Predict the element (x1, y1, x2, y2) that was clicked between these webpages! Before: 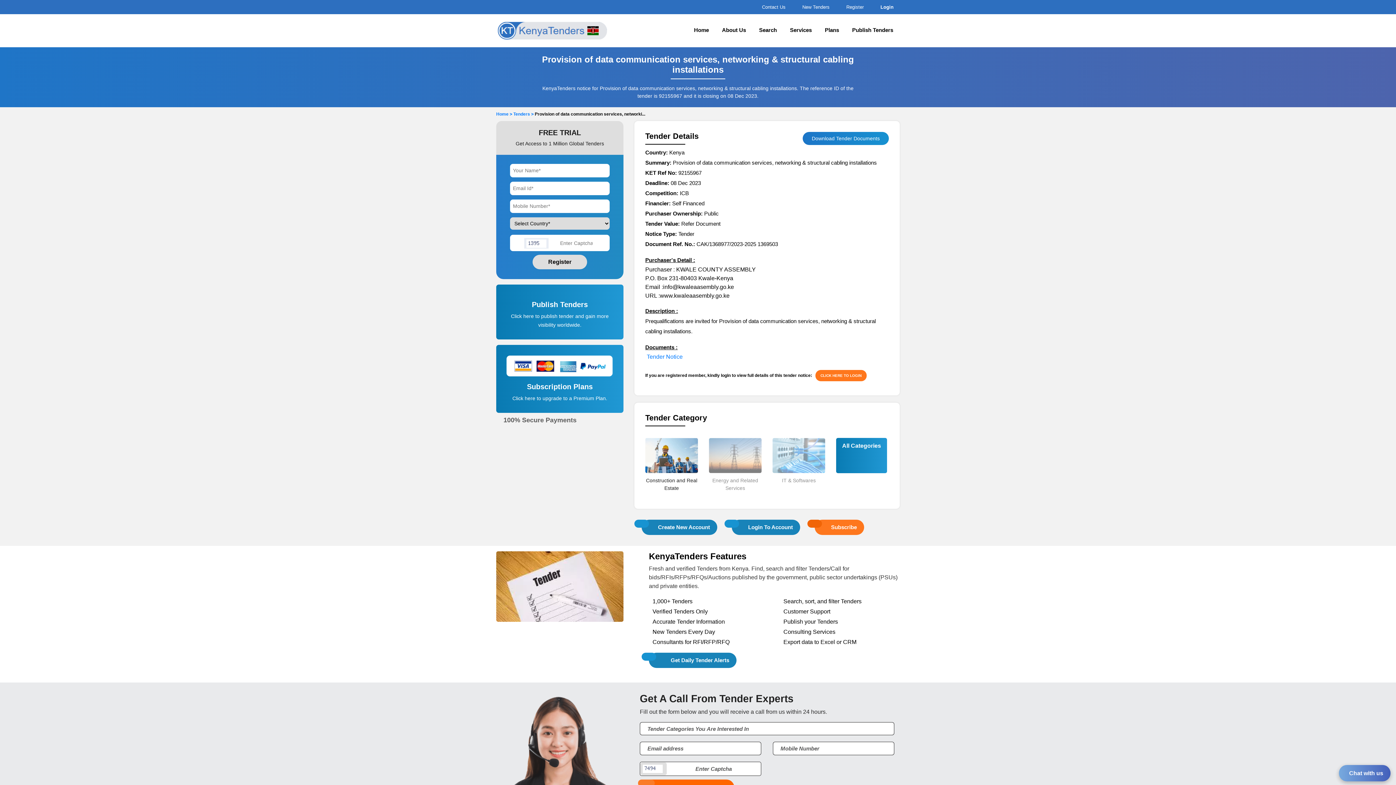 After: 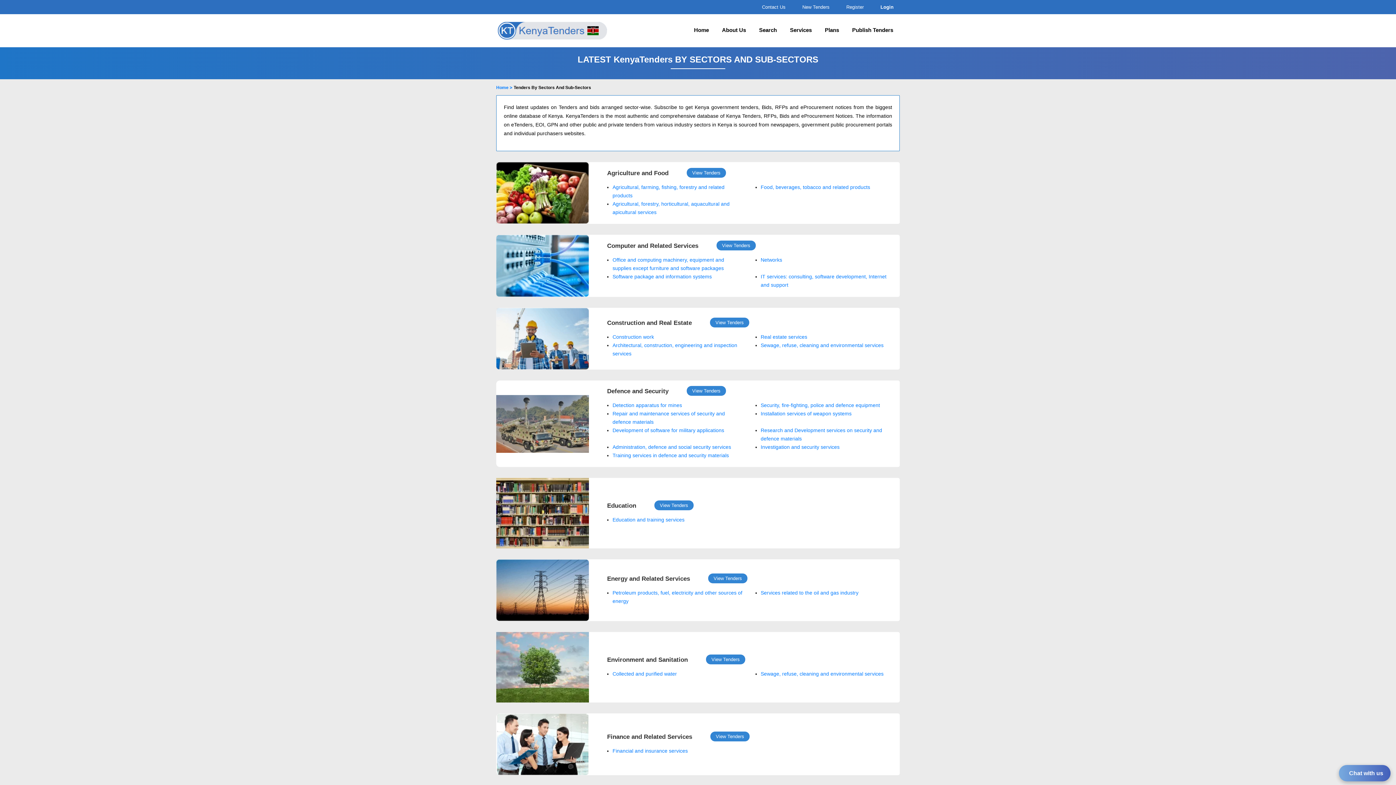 Action: label: All Categories bbox: (840, 441, 883, 450)